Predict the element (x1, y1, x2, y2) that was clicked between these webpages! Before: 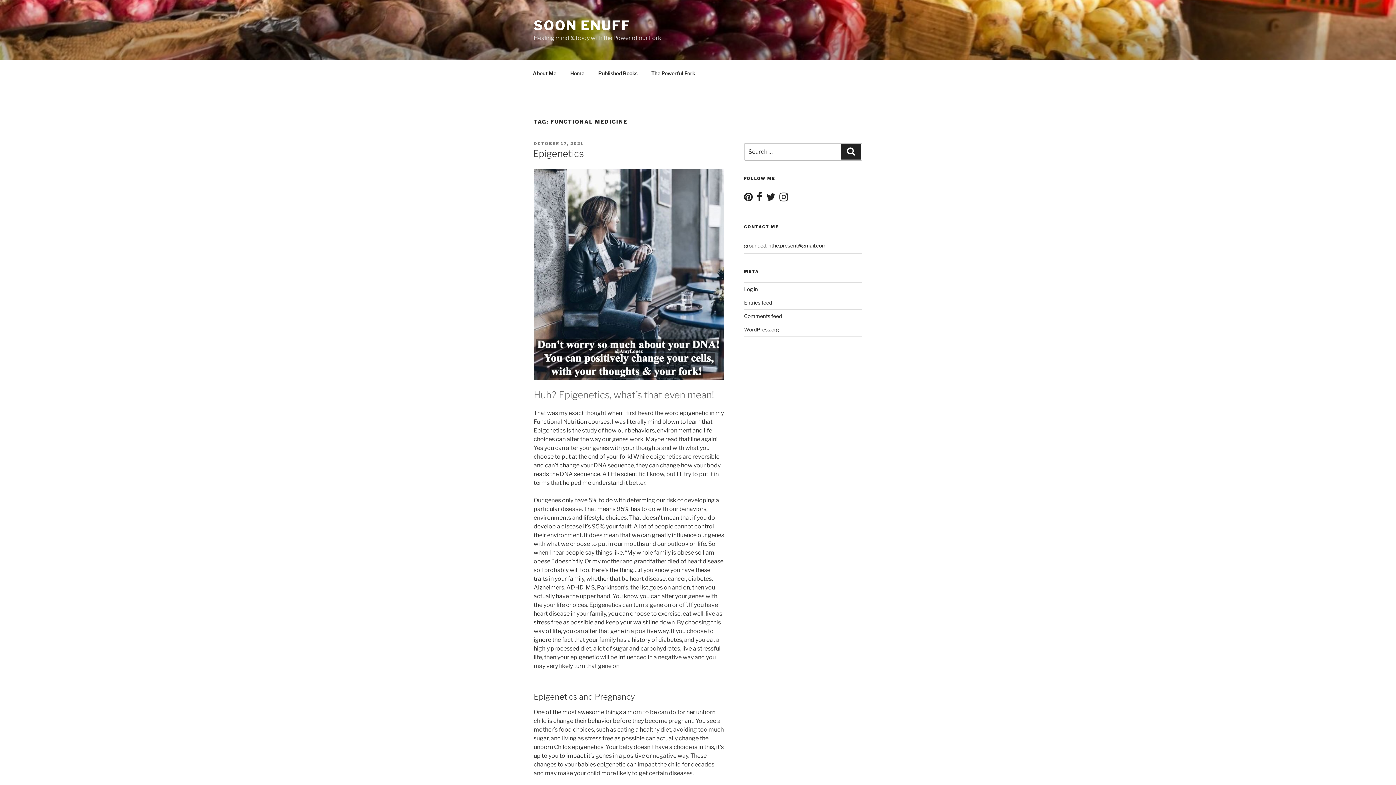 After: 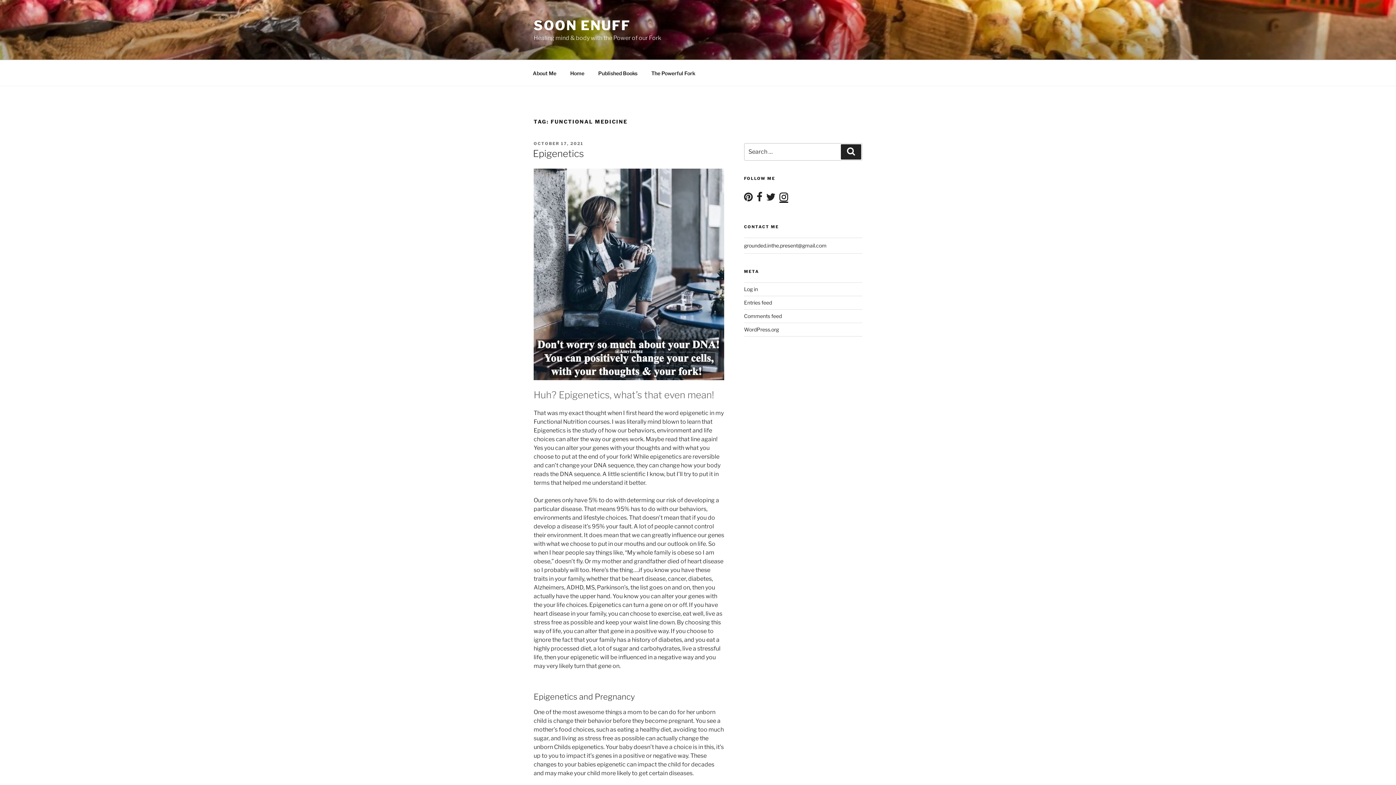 Action: bbox: (779, 195, 788, 201)